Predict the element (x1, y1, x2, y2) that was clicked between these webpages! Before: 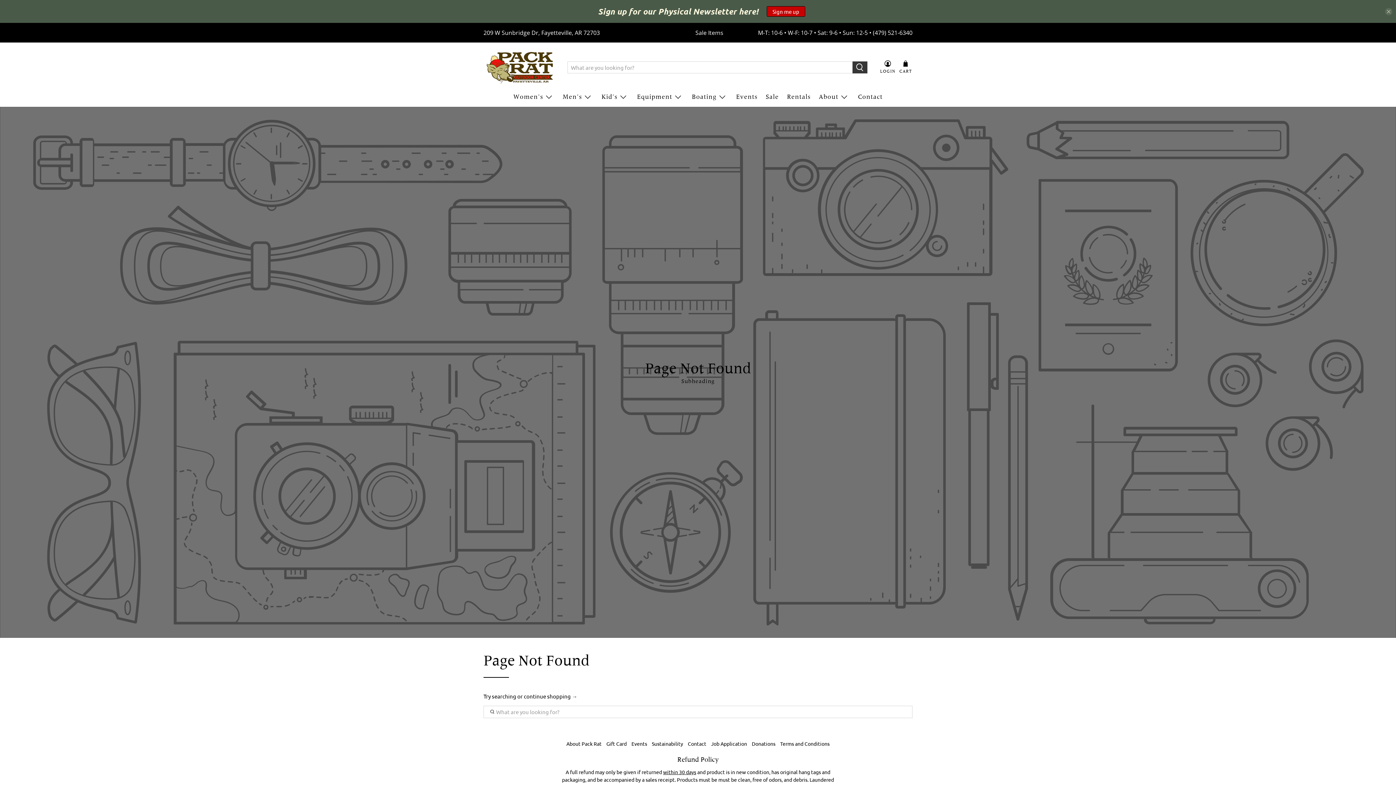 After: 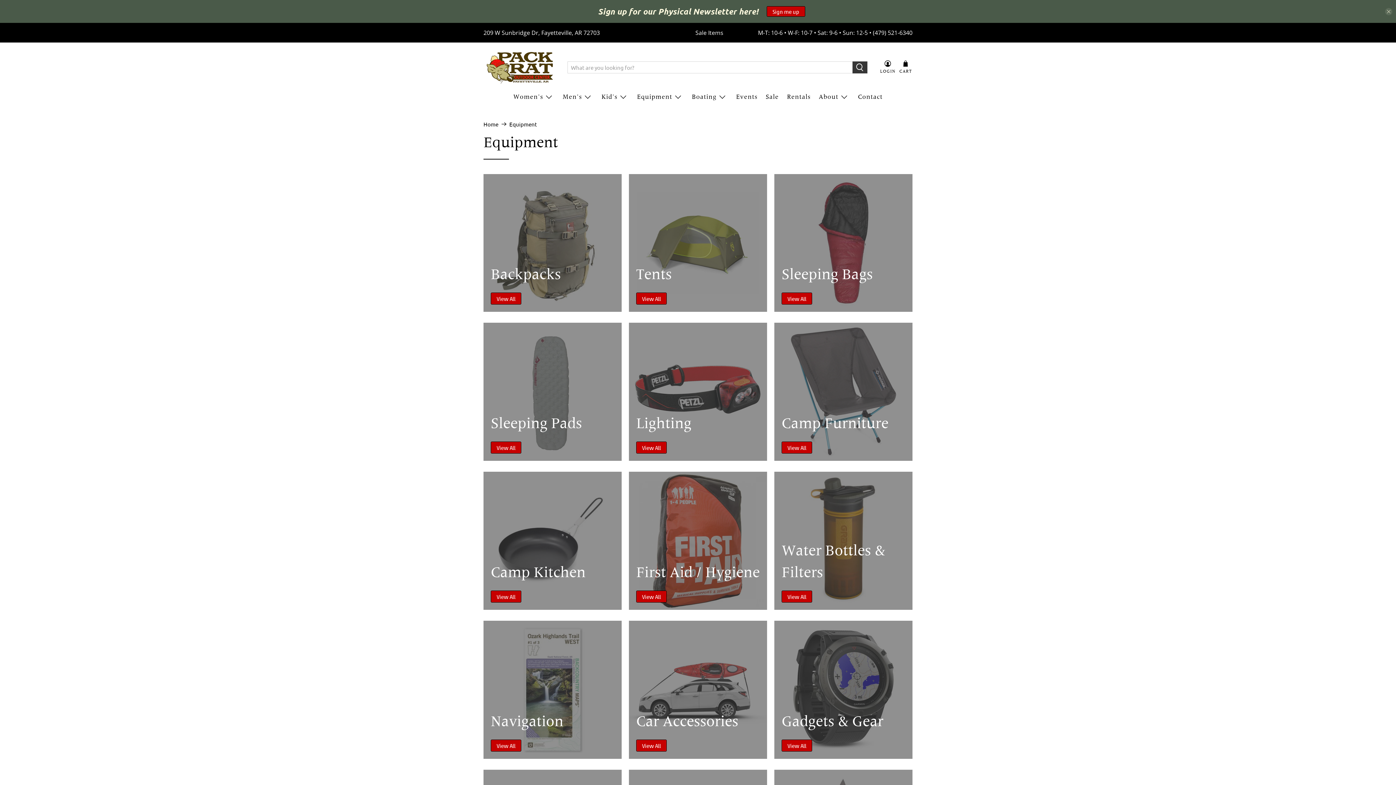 Action: bbox: (633, 86, 687, 106) label: Equipment